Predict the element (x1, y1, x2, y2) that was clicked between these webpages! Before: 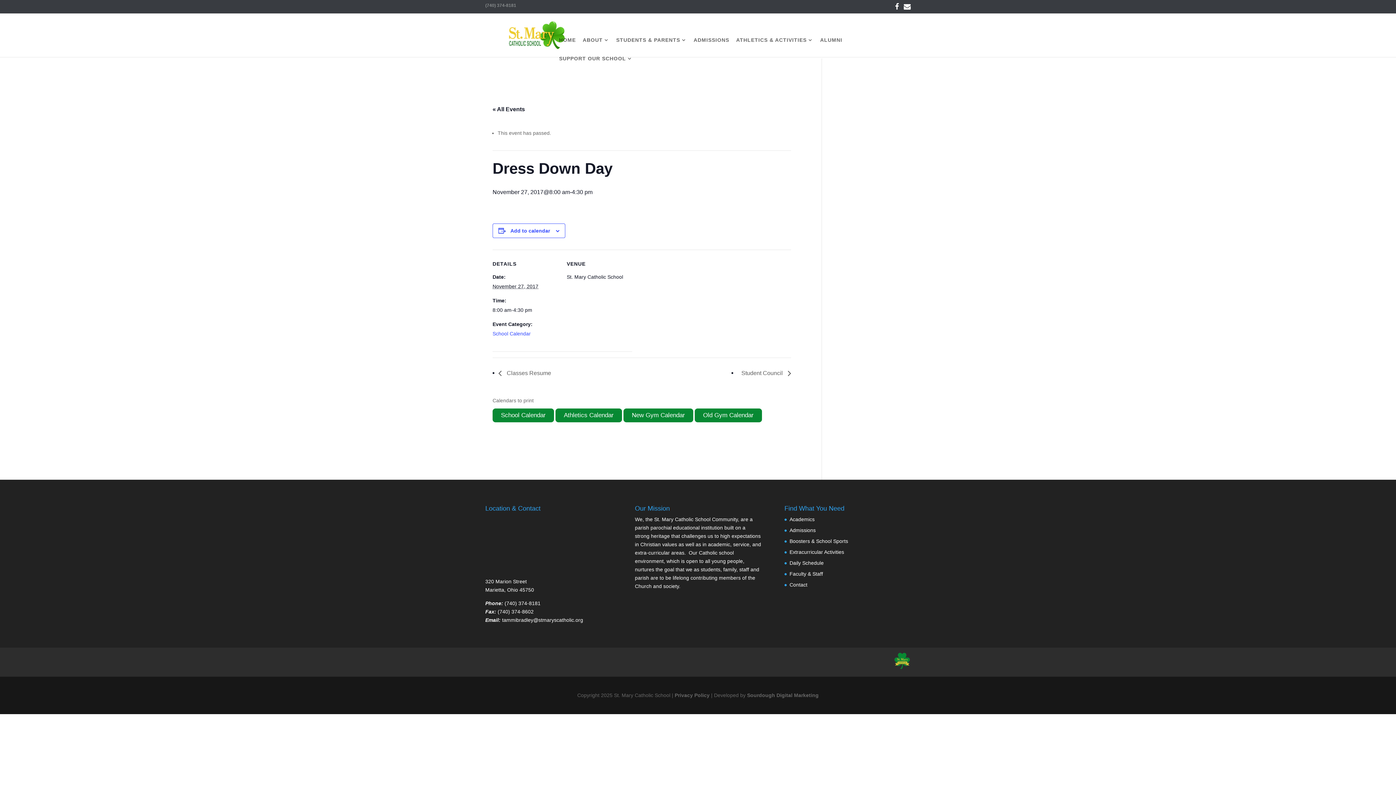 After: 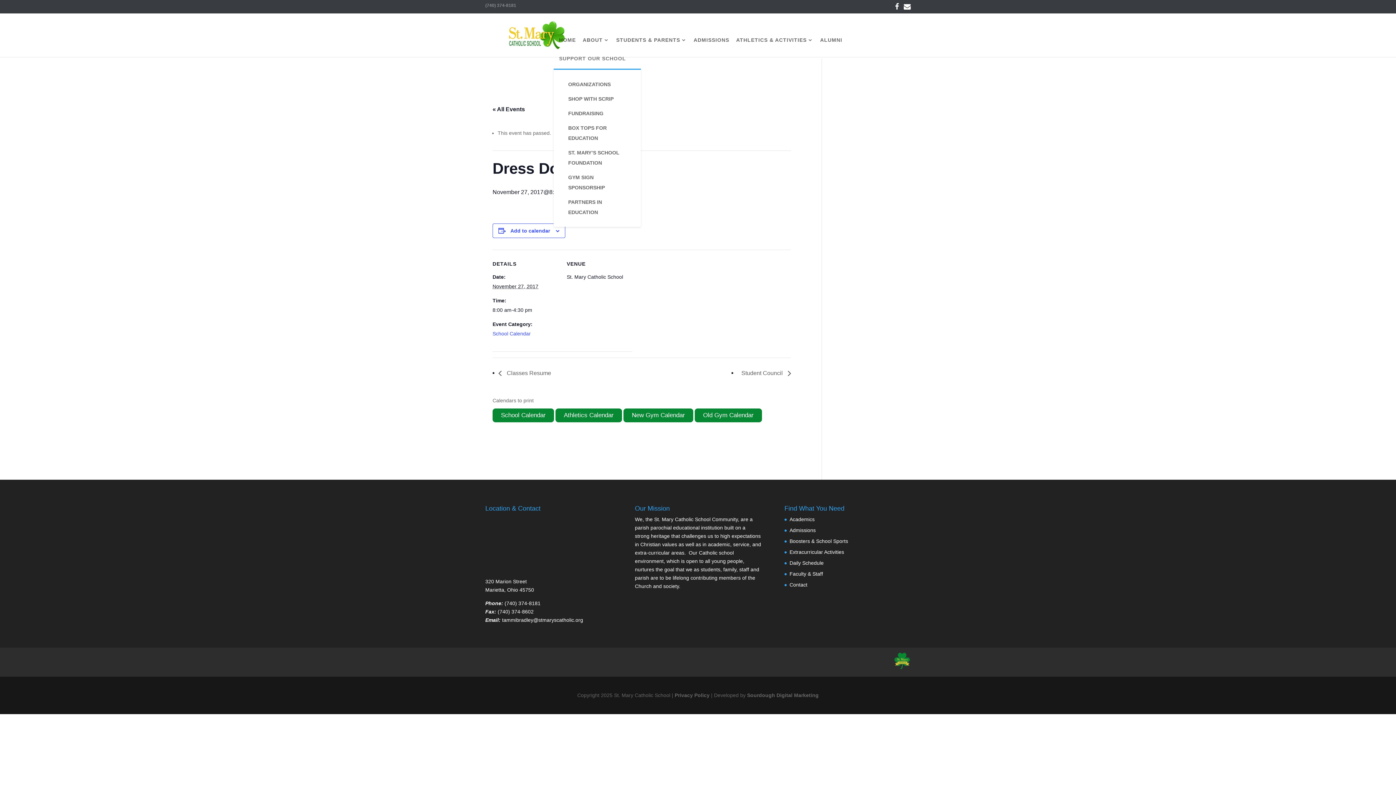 Action: label: SUPPORT OUR SCHOOL bbox: (559, 50, 632, 66)